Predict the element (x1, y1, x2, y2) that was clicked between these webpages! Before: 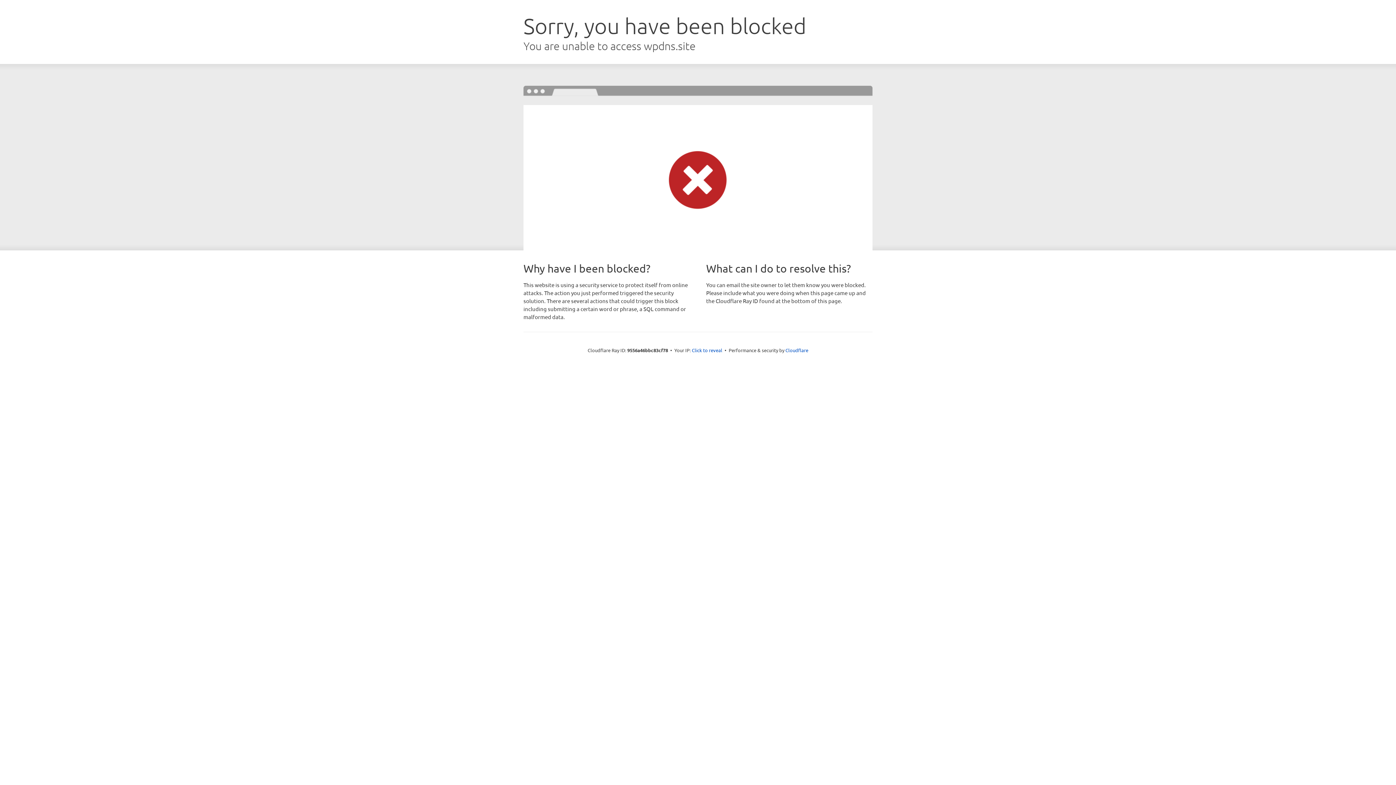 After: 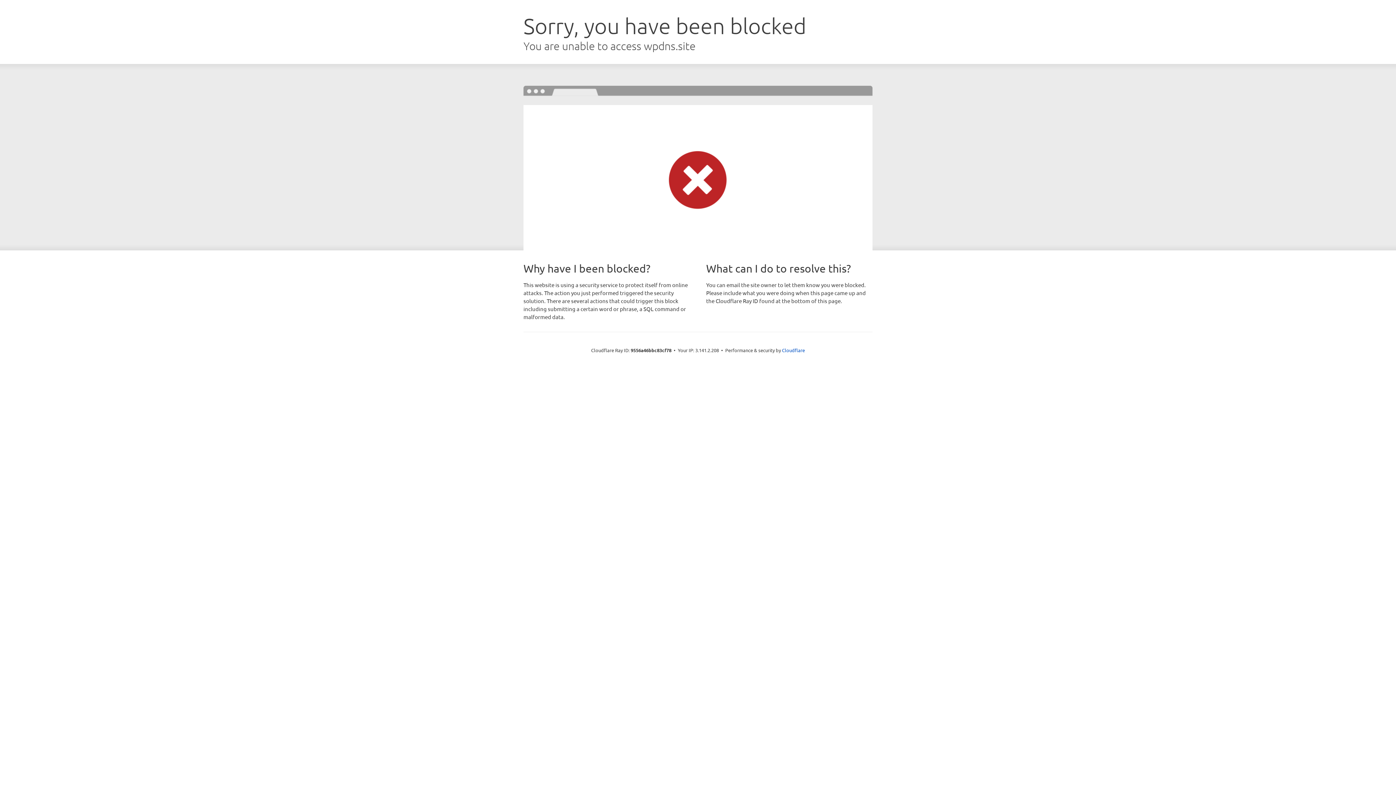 Action: bbox: (692, 346, 722, 353) label: Click to reveal